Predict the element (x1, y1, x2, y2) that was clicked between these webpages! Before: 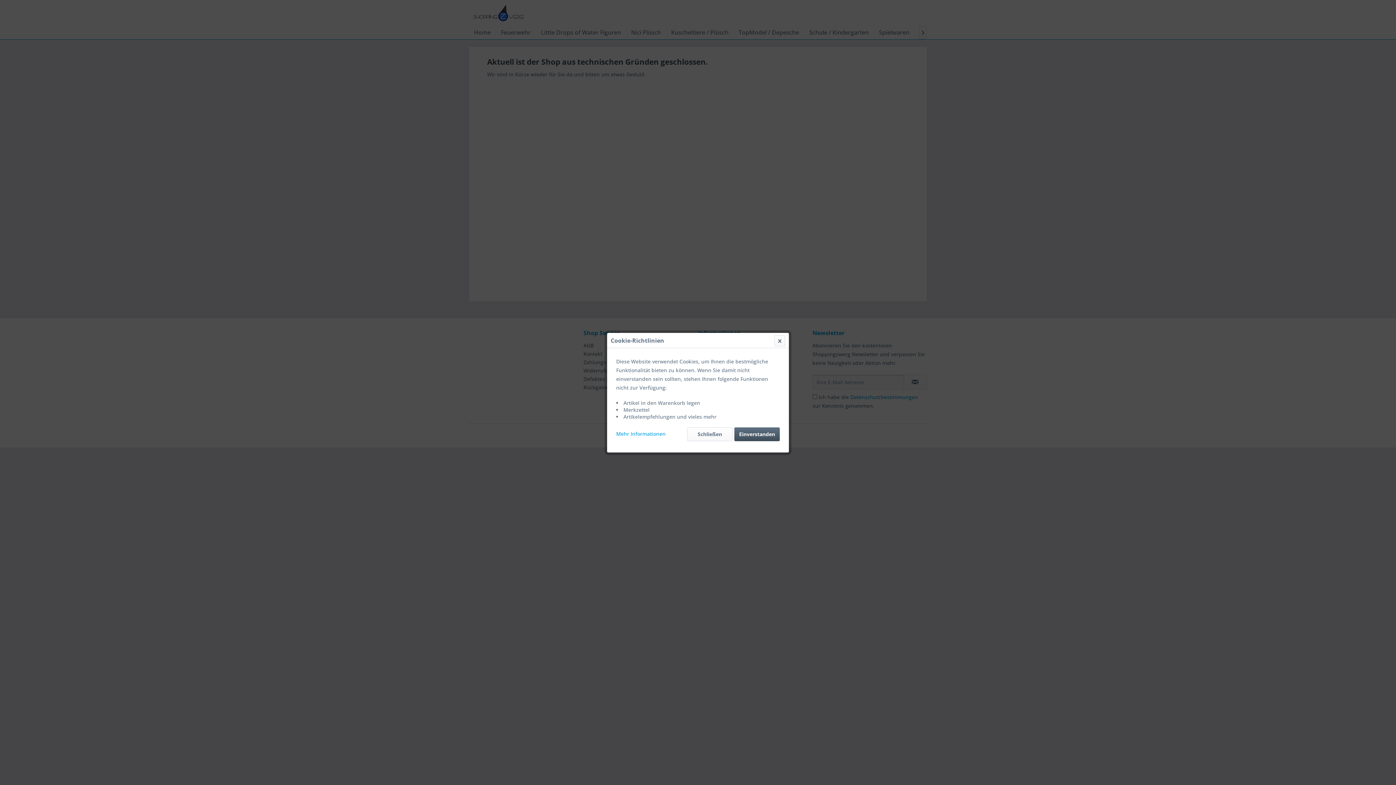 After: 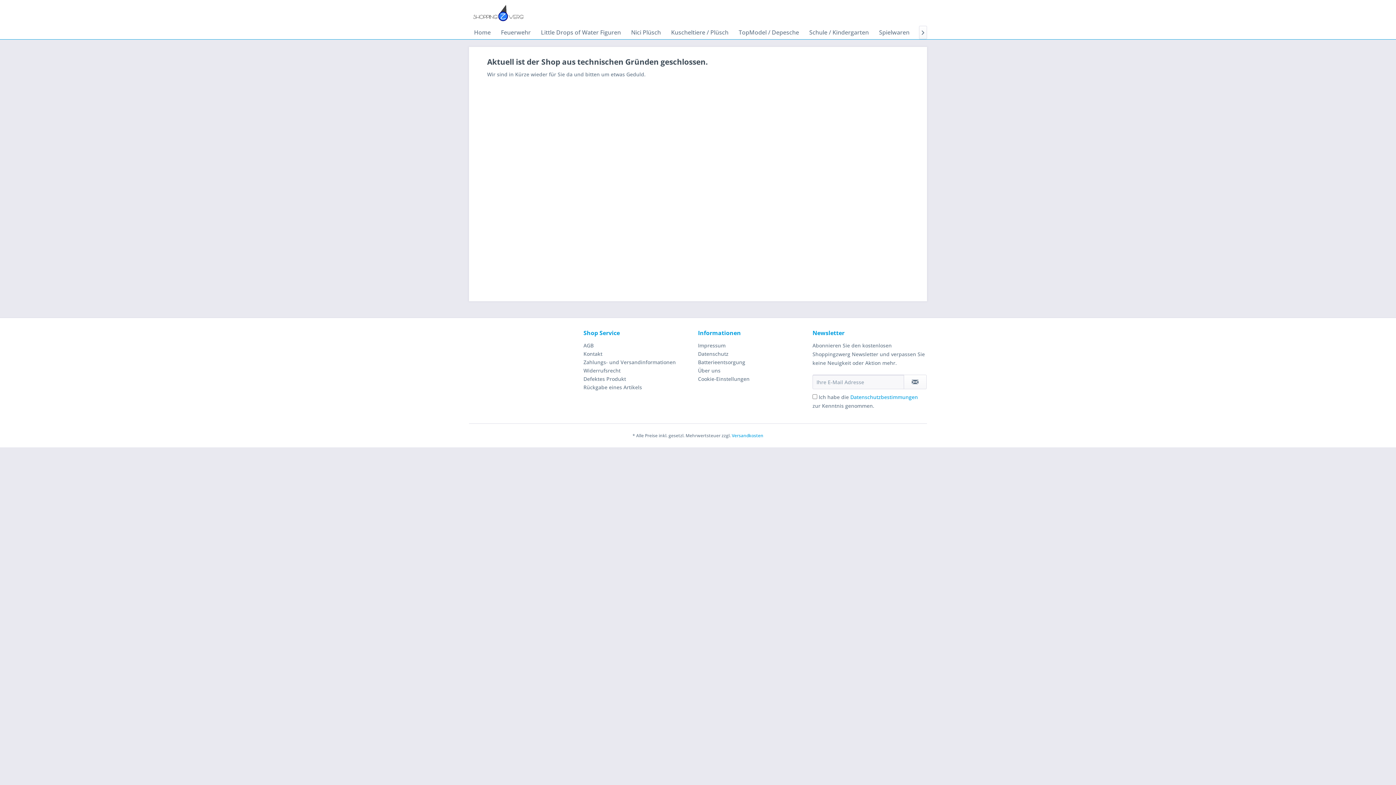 Action: label: Schließen bbox: (687, 427, 732, 441)